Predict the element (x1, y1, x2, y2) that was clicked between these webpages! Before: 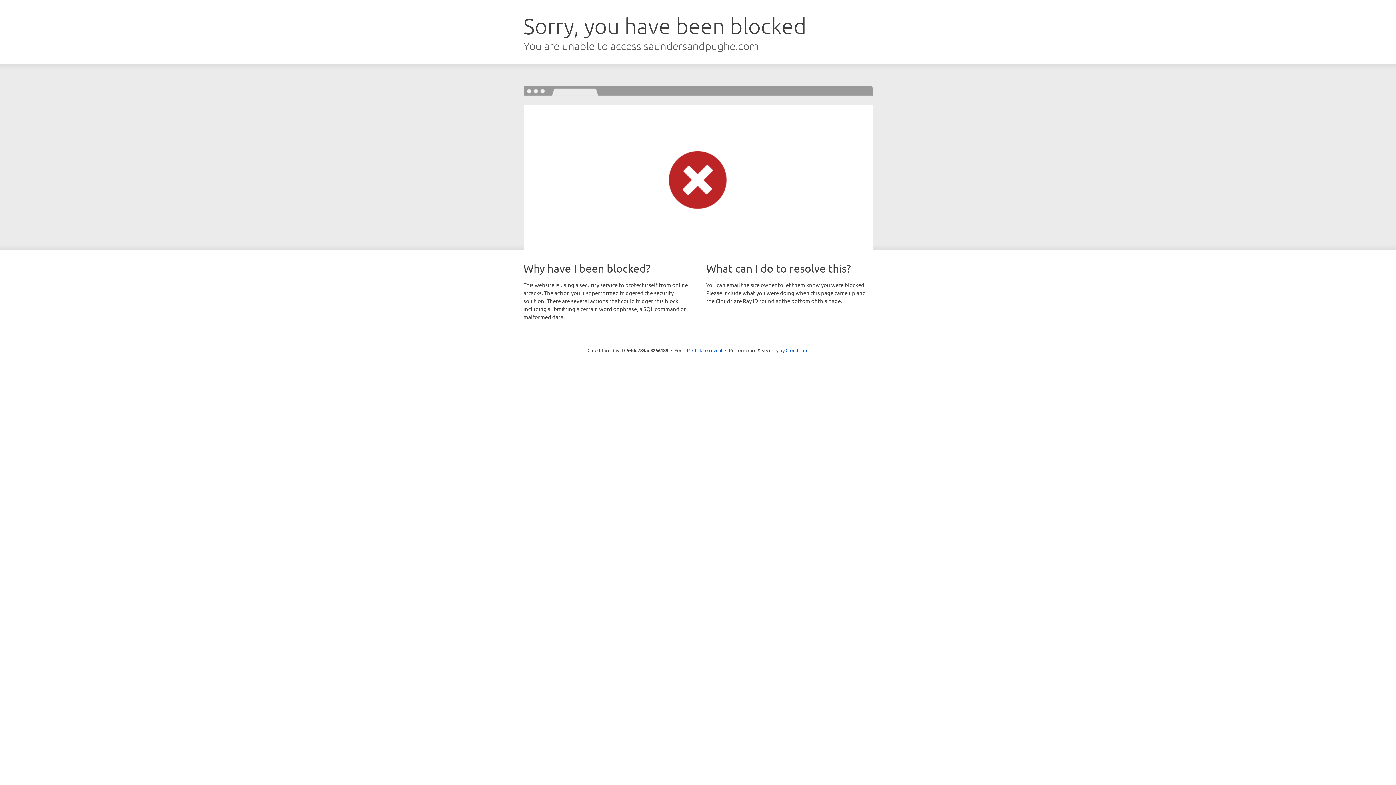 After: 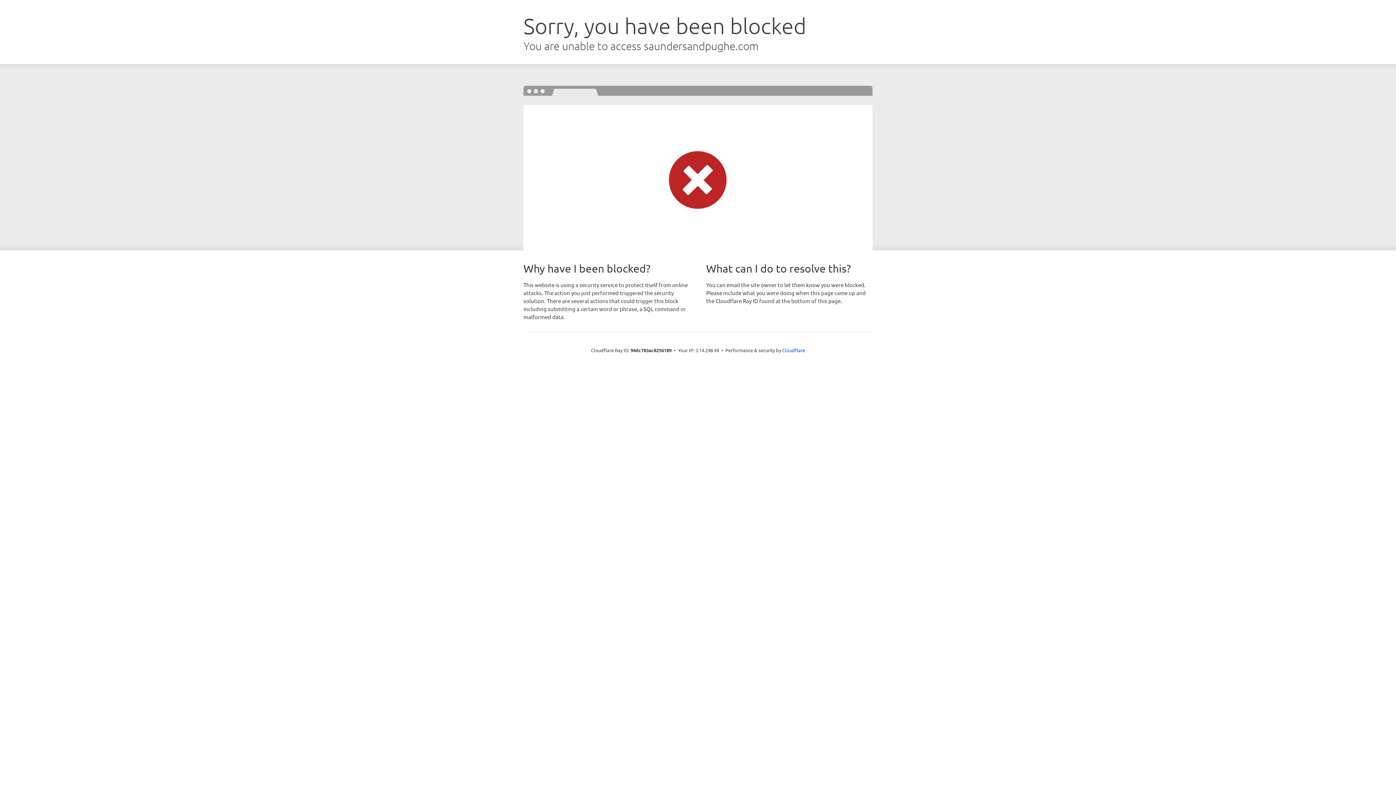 Action: bbox: (692, 346, 722, 353) label: Click to reveal